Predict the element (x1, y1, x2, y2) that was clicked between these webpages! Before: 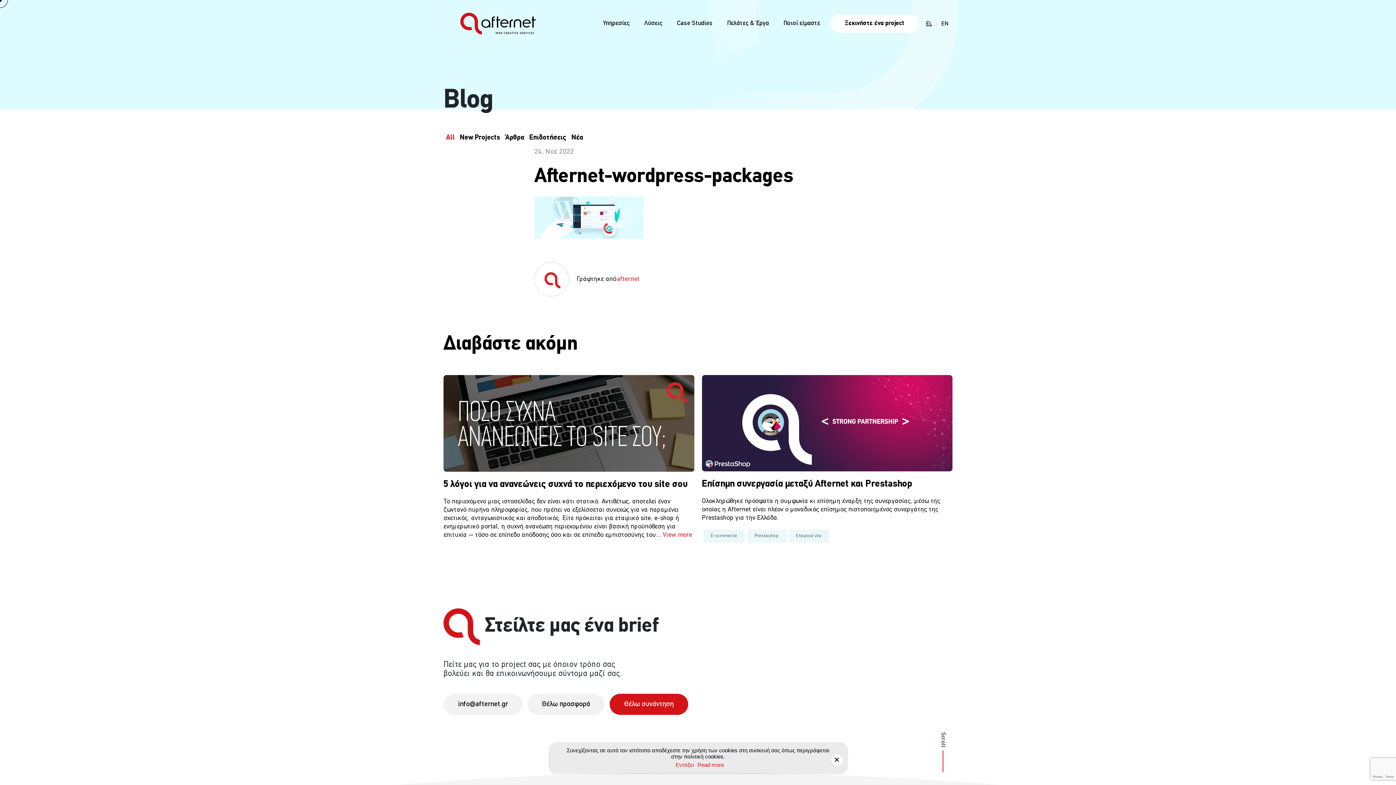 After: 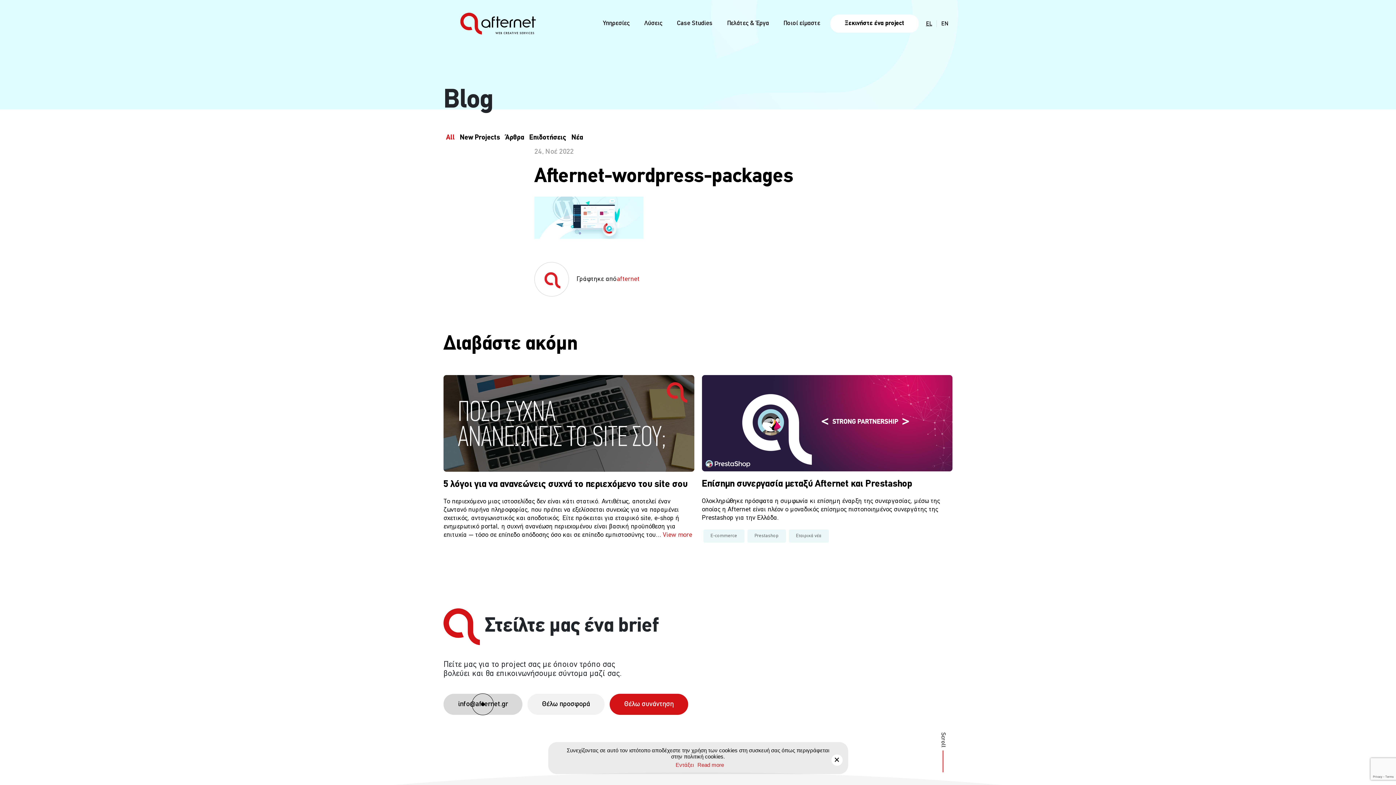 Action: label: info@afternet.gr bbox: (443, 694, 522, 715)